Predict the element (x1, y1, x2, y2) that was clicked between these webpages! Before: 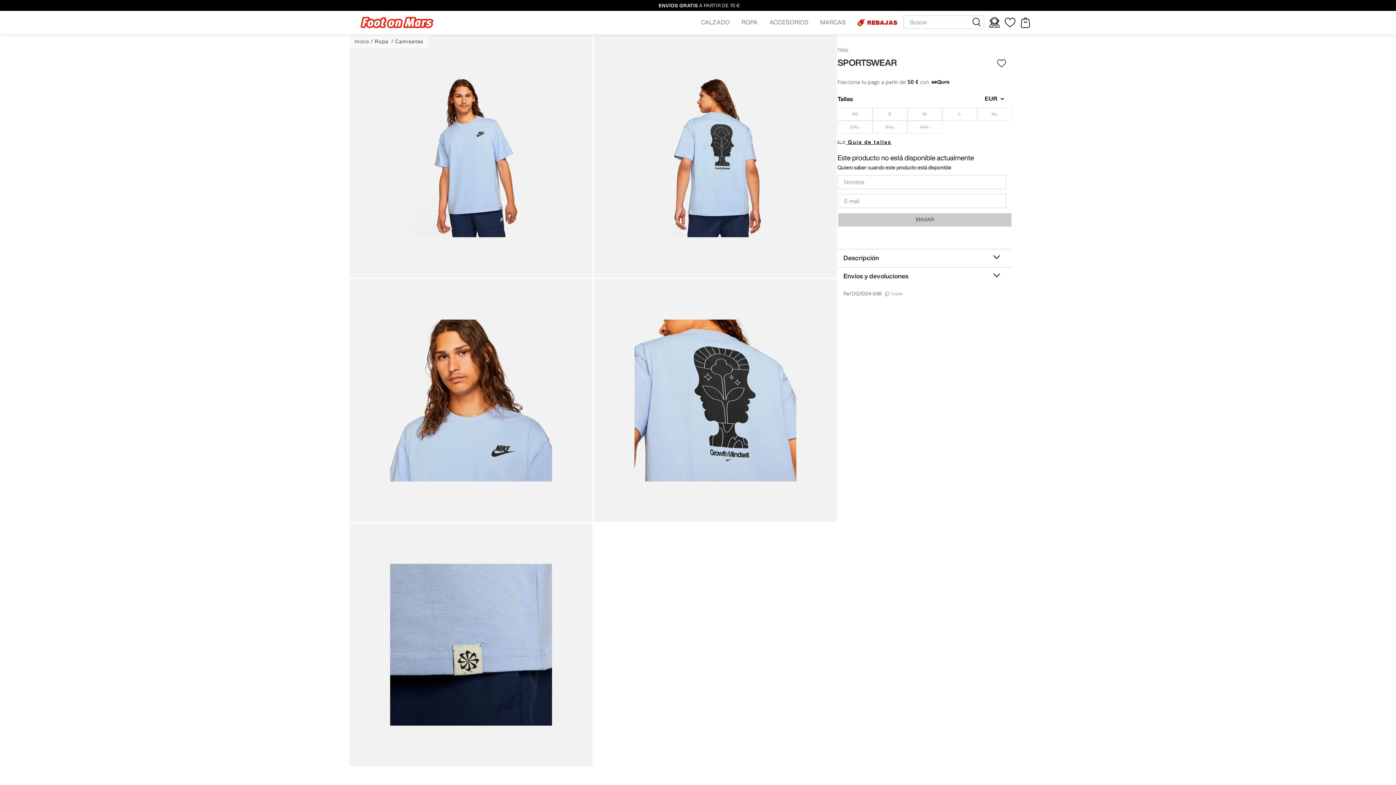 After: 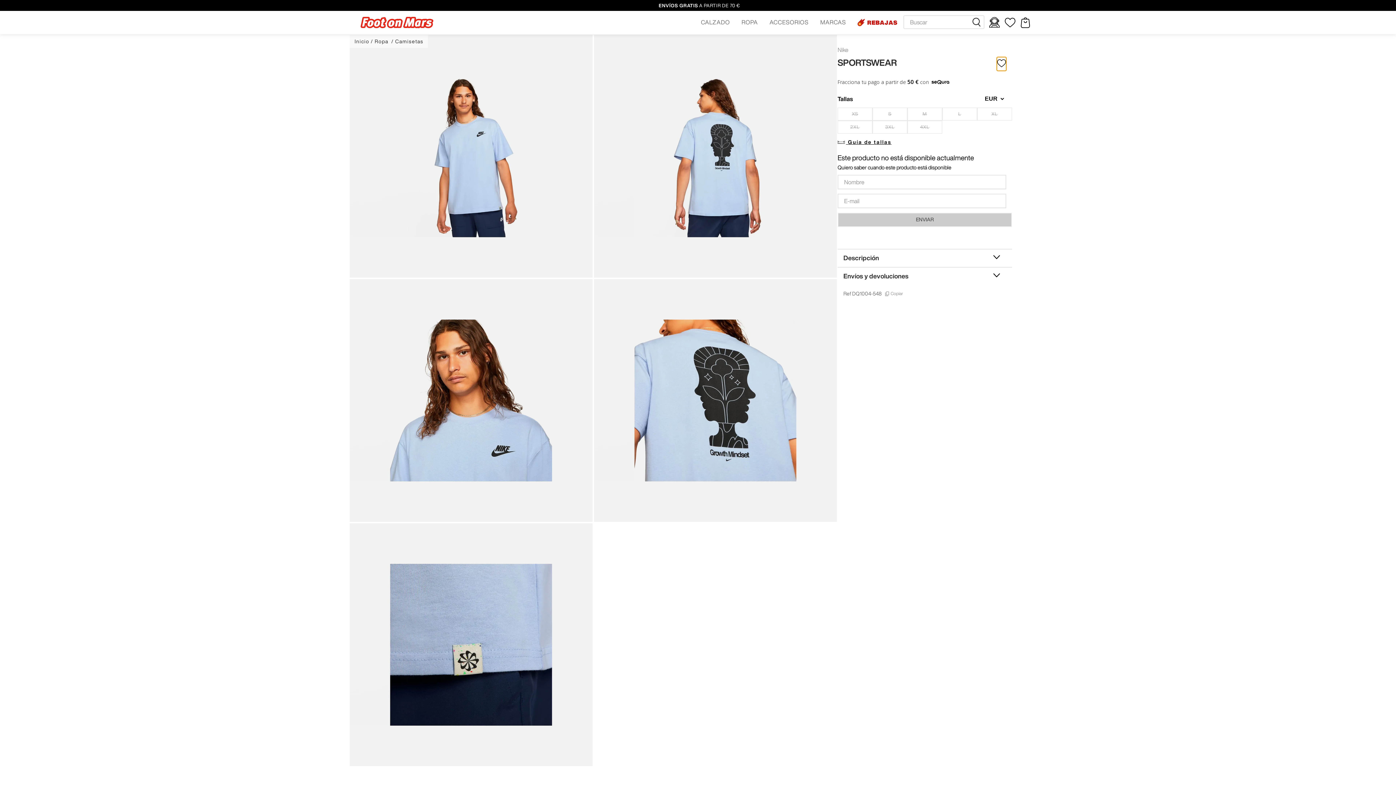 Action: bbox: (996, 56, 1006, 71)